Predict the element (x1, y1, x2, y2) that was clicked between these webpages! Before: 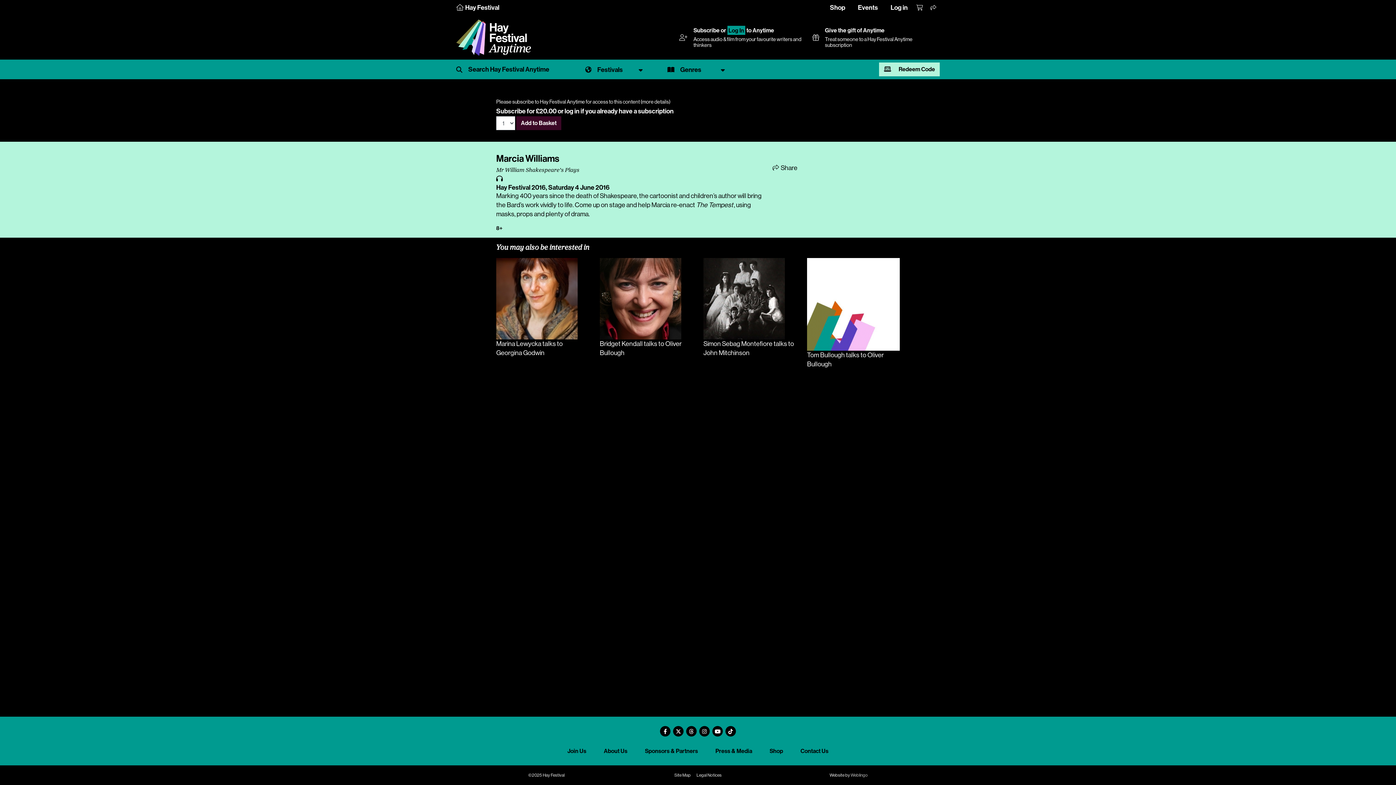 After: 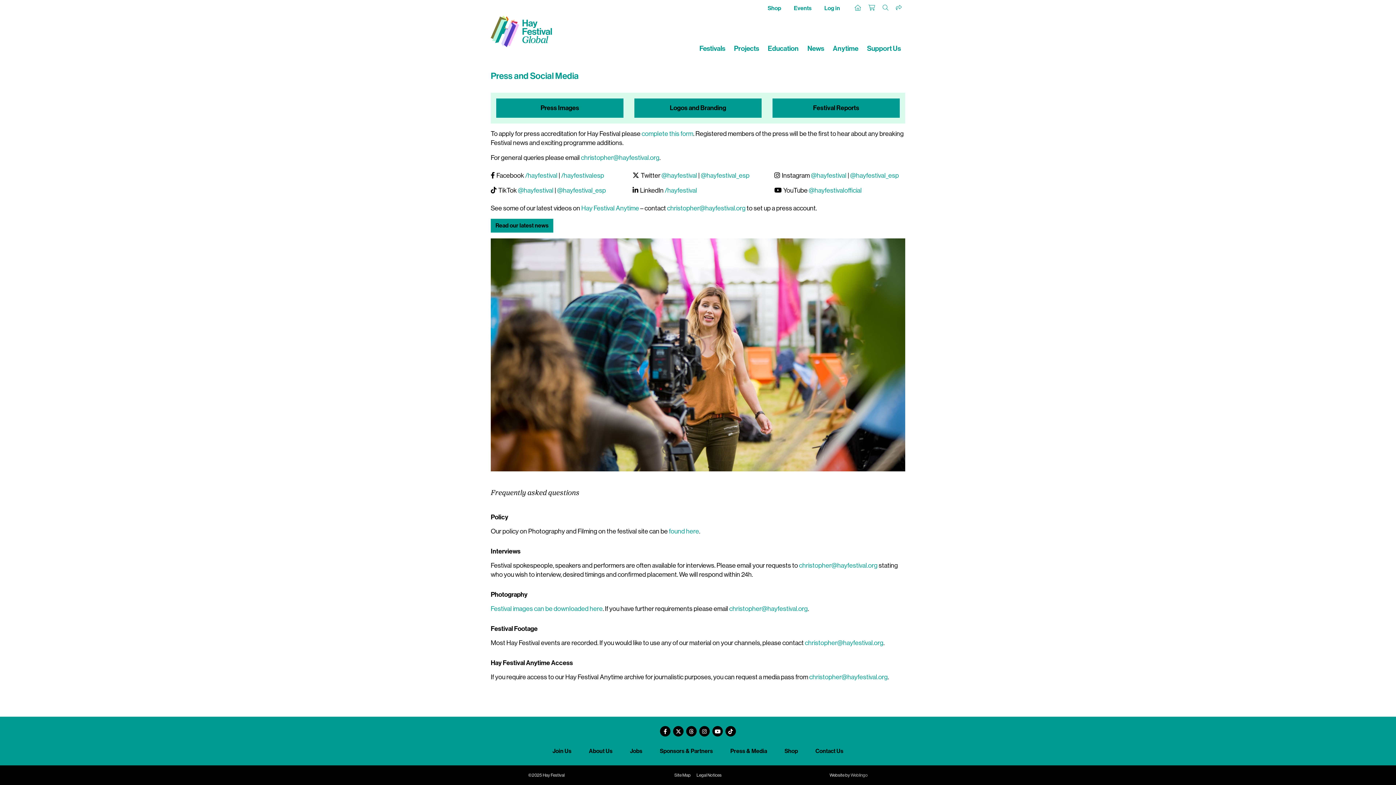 Action: bbox: (706, 744, 761, 758) label: Press & Media